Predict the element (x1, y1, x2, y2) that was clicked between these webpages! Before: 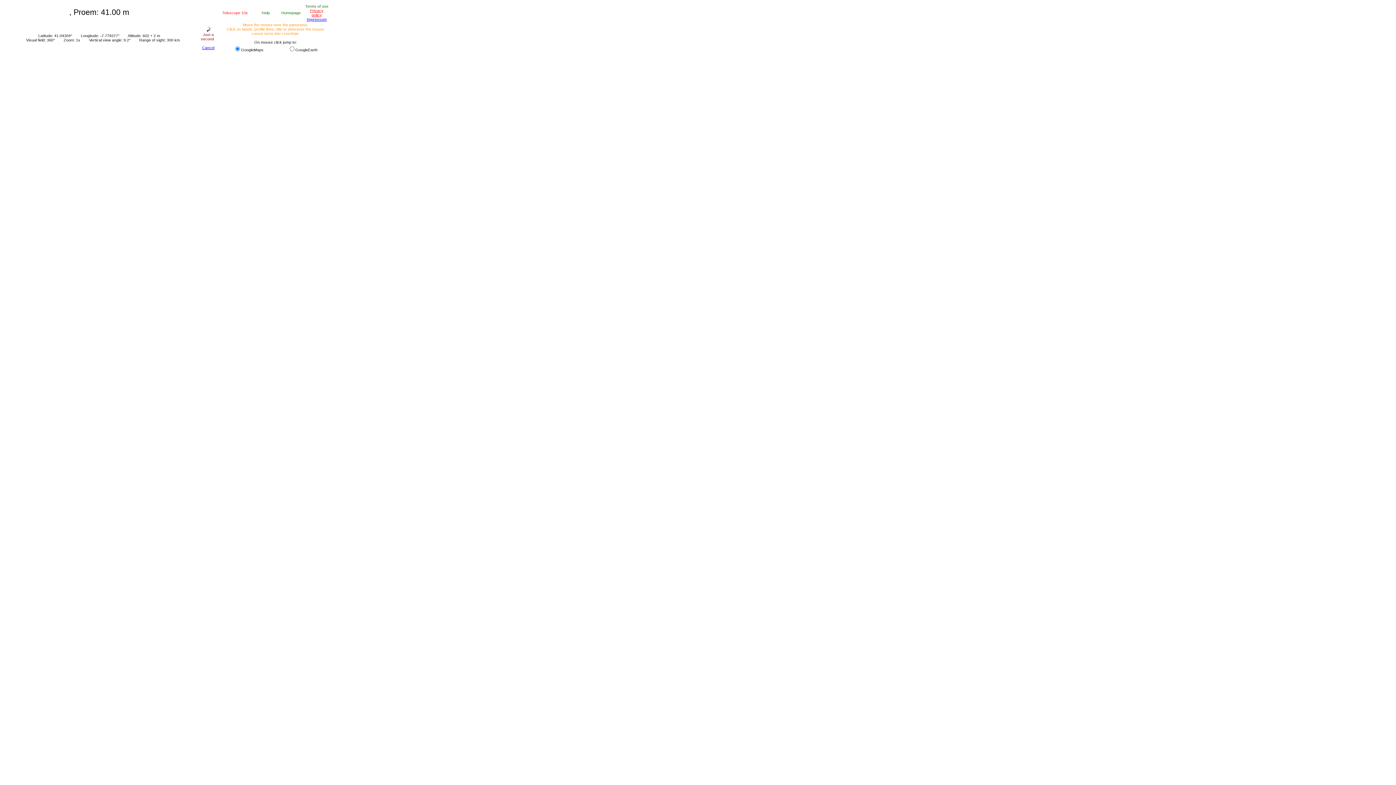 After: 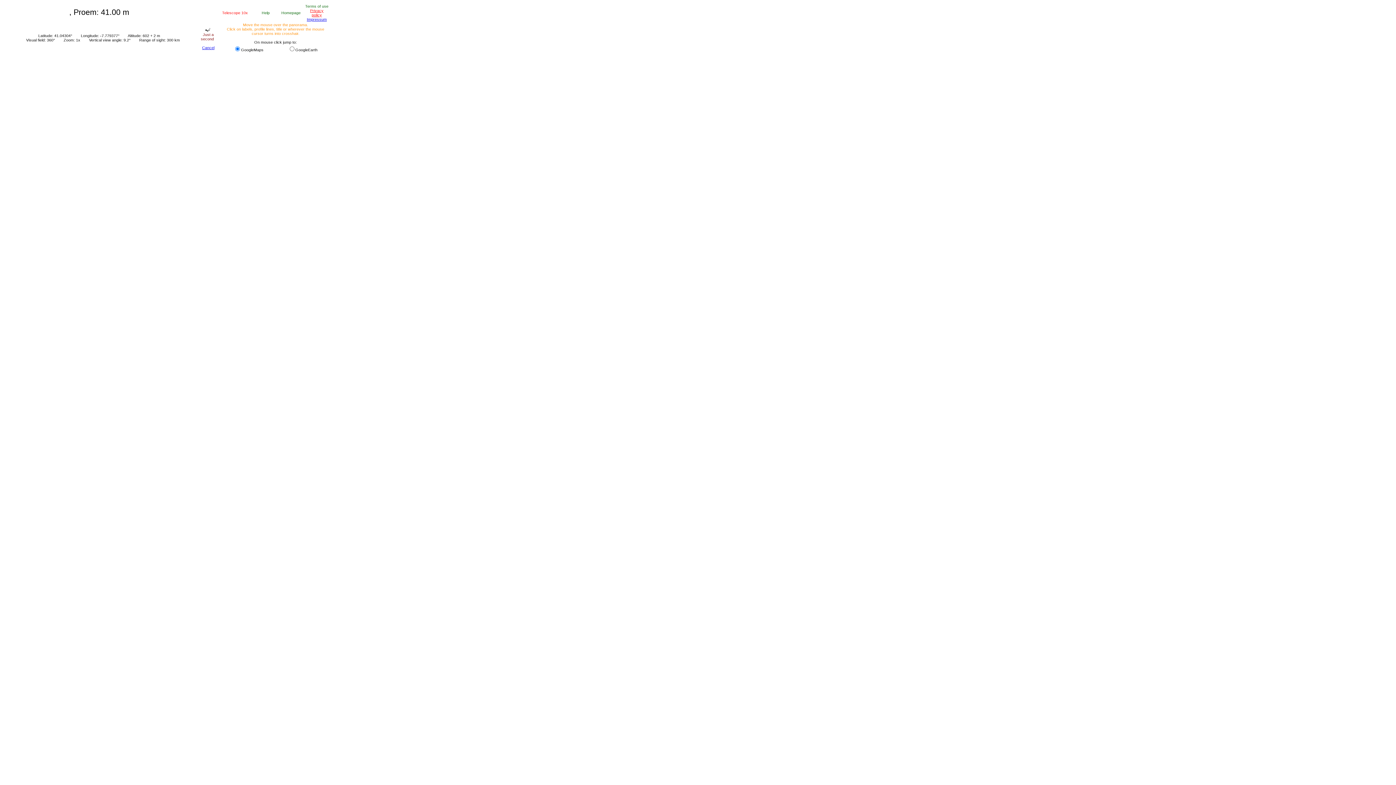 Action: bbox: (306, 17, 326, 21) label: Impressum